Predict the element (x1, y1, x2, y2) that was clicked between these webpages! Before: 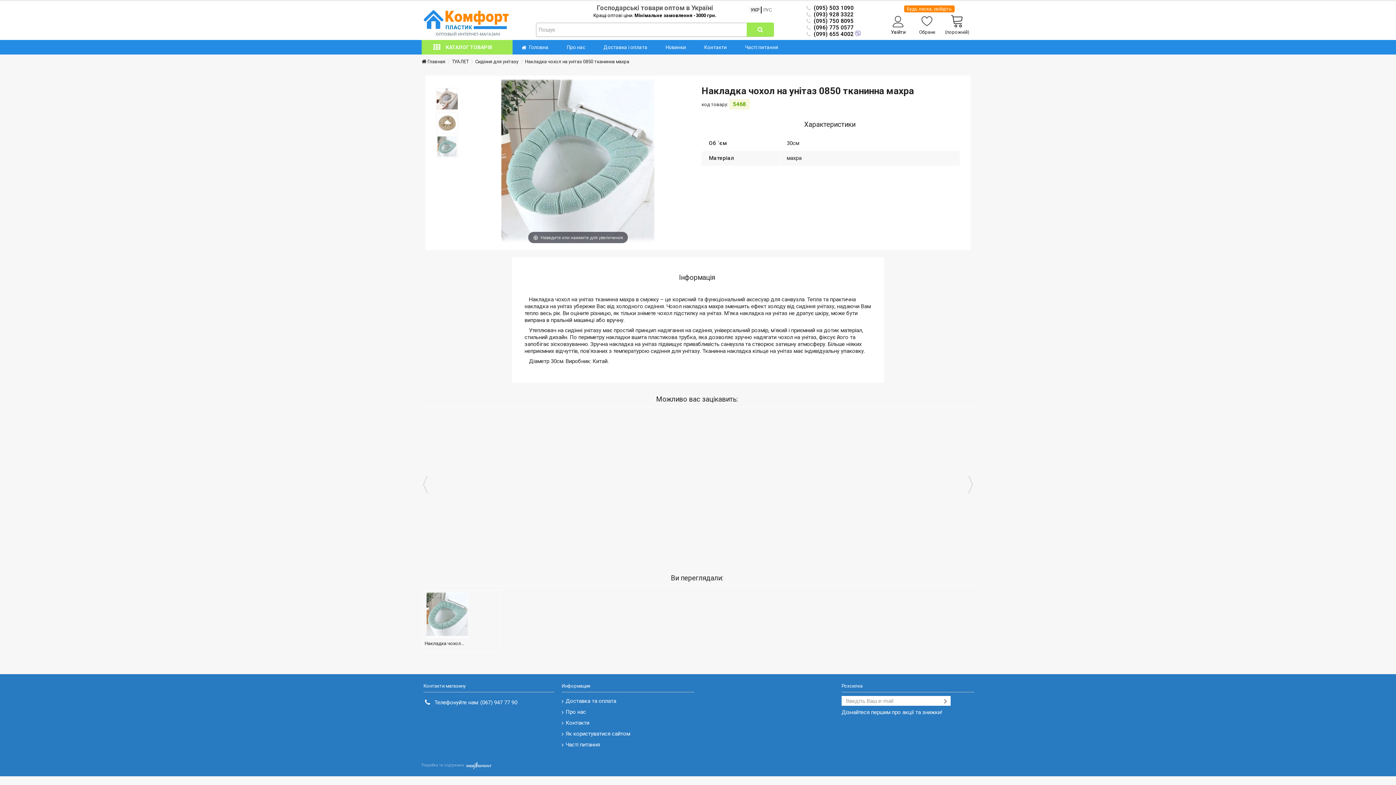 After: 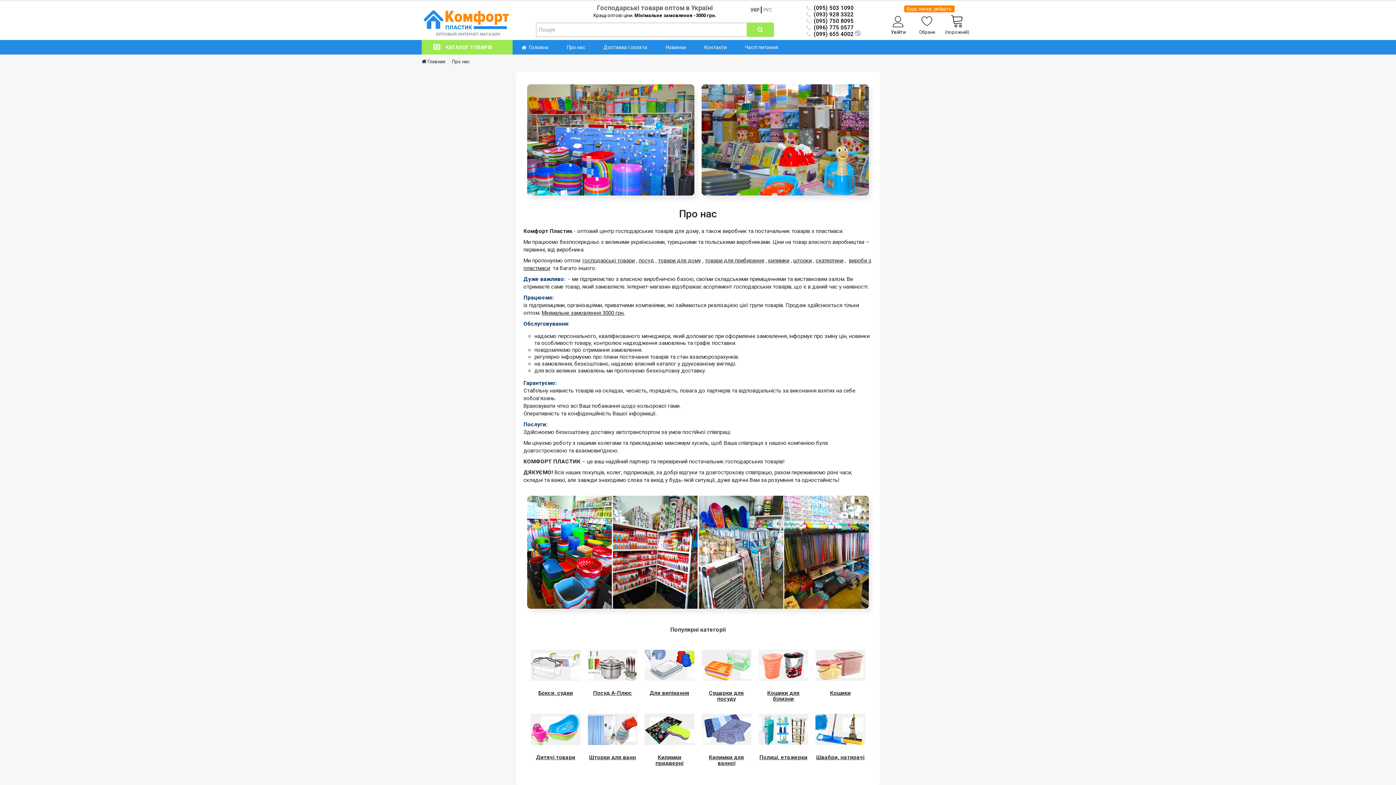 Action: label: Про нас bbox: (562, 709, 694, 716)